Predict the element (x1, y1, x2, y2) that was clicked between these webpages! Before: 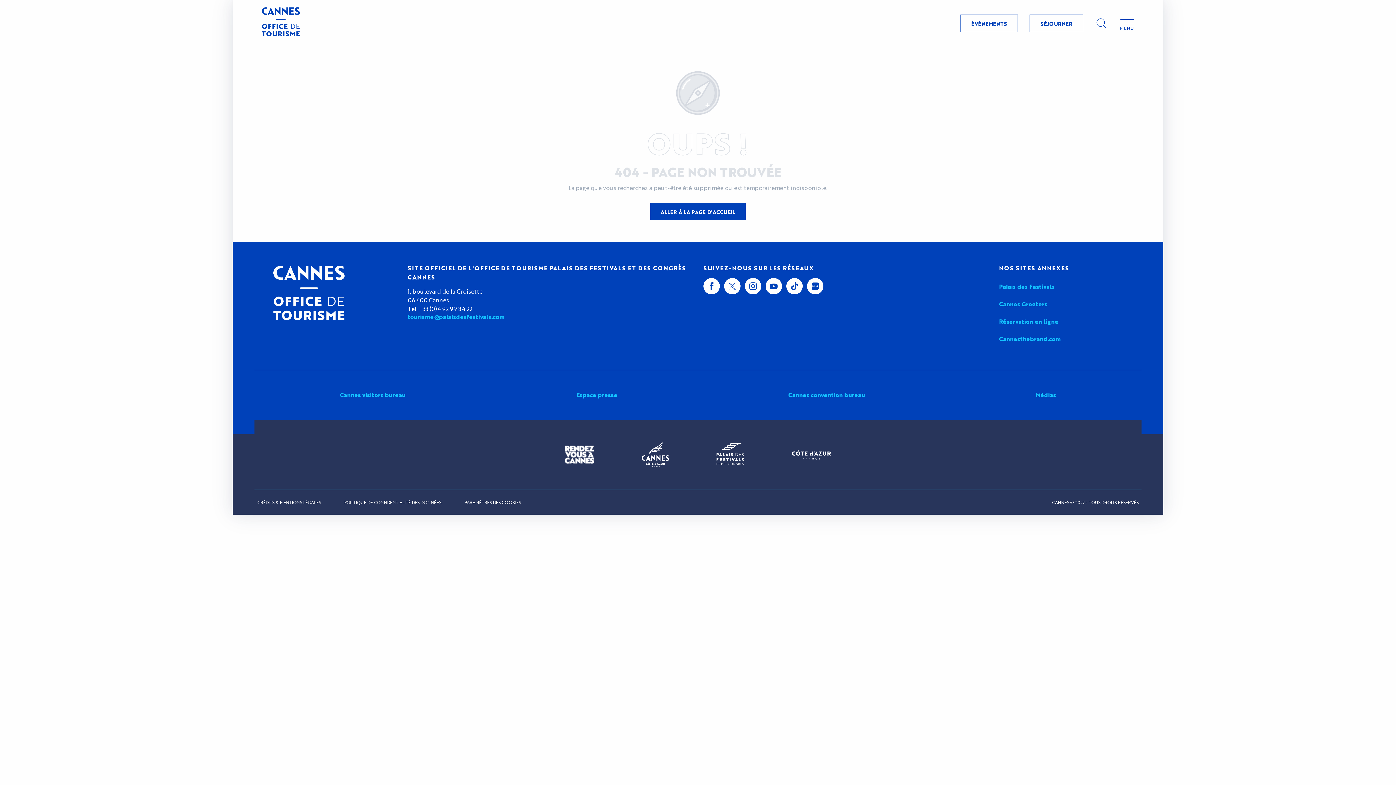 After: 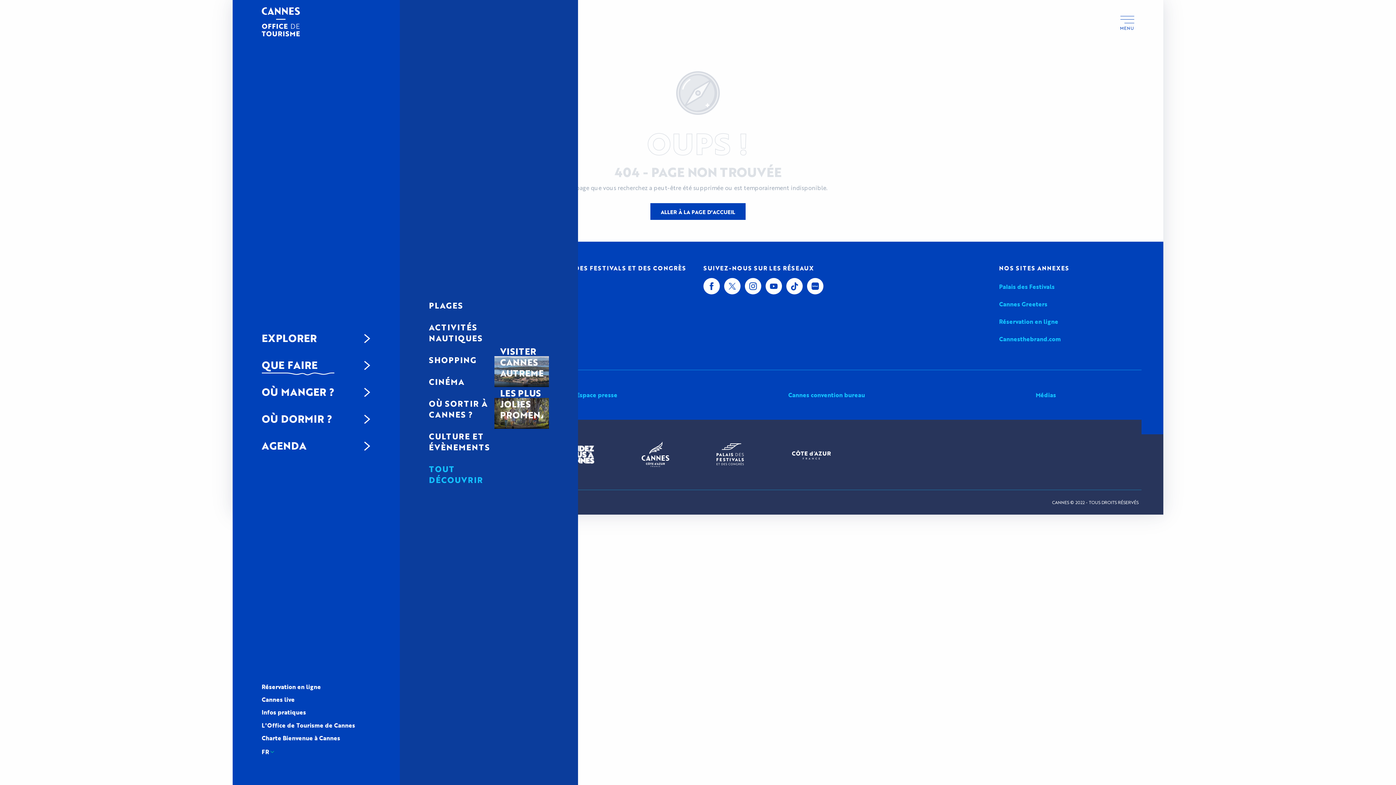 Action: label: Q
U
E
 
F
A
I
R
E
Q
U
E
 
F
A
I
R
E bbox: (92, 357, 165, 372)